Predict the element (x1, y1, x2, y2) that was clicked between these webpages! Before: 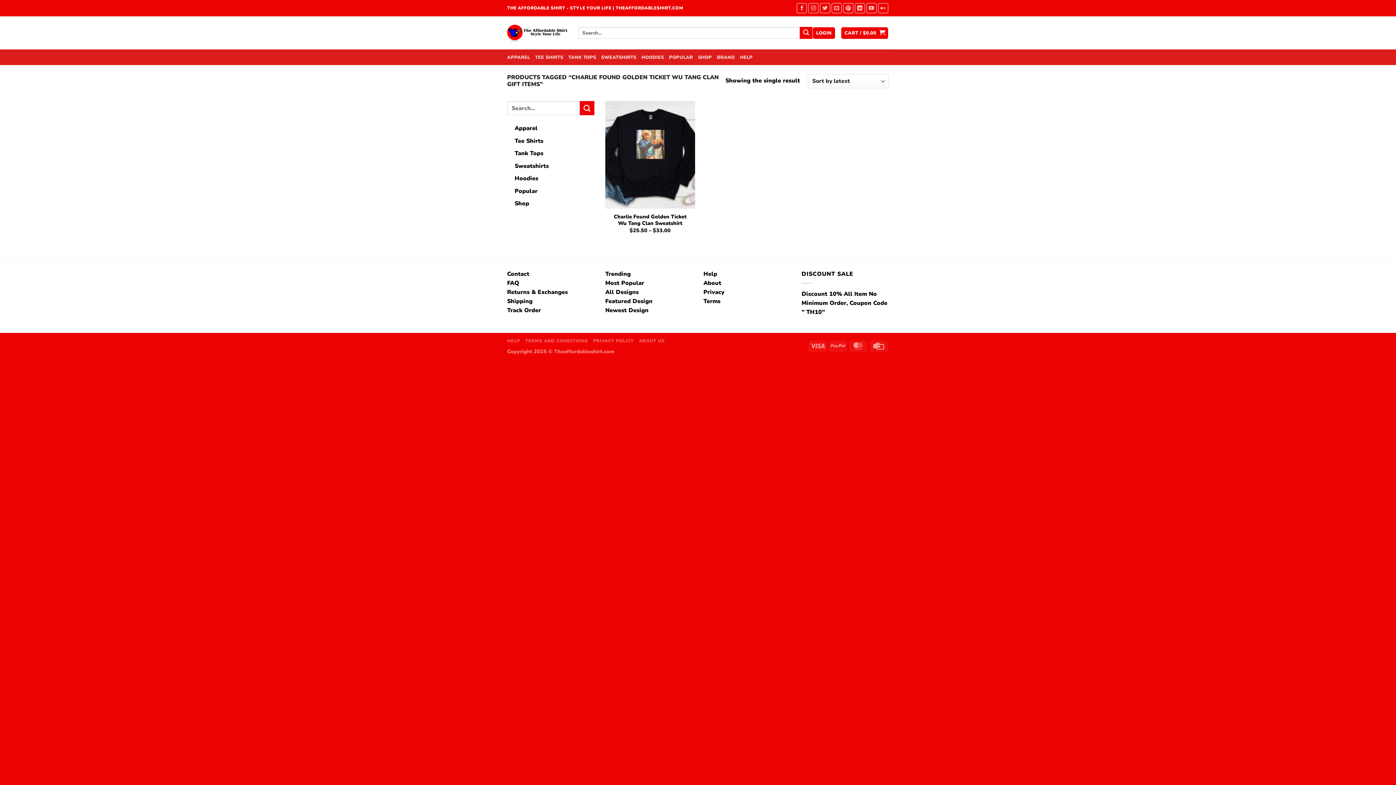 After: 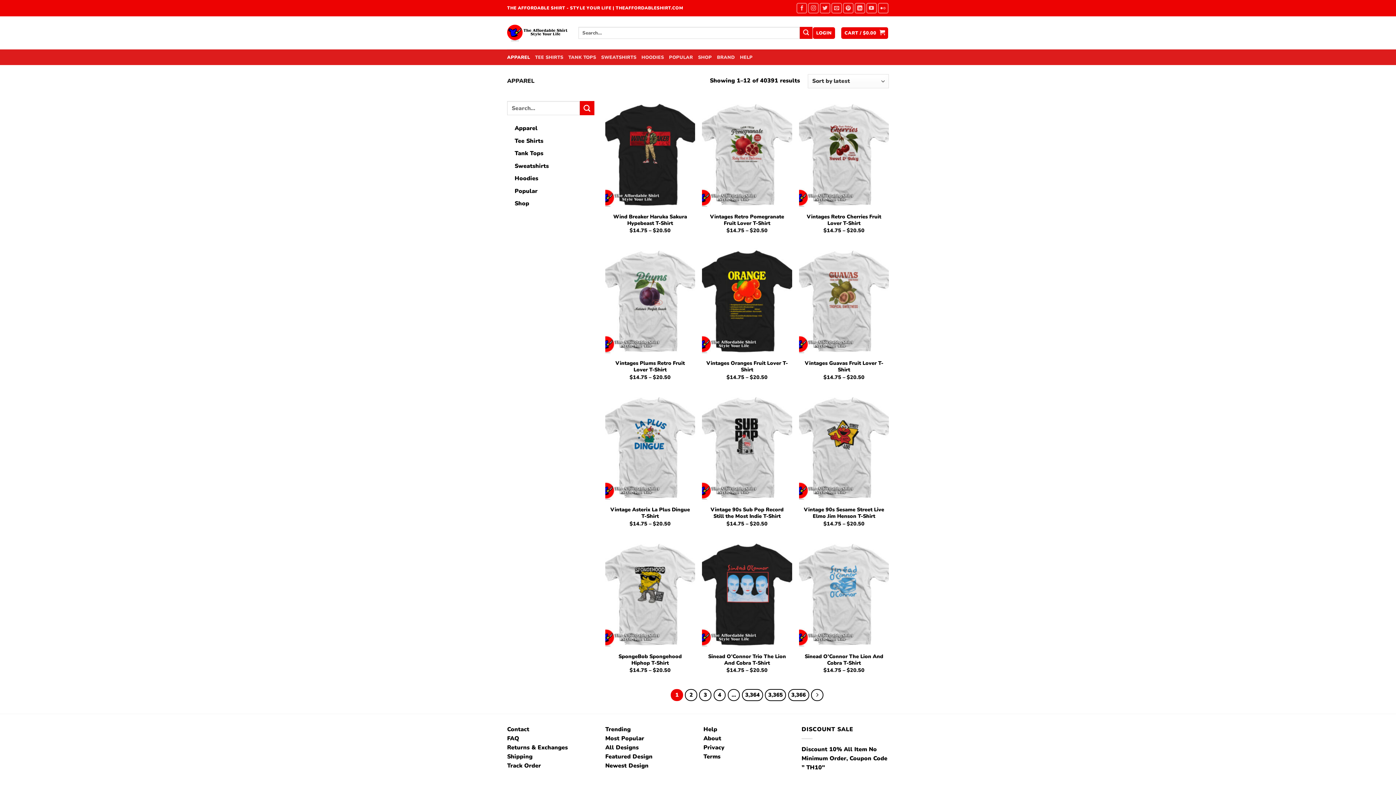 Action: bbox: (507, 50, 530, 64) label: APPAREL